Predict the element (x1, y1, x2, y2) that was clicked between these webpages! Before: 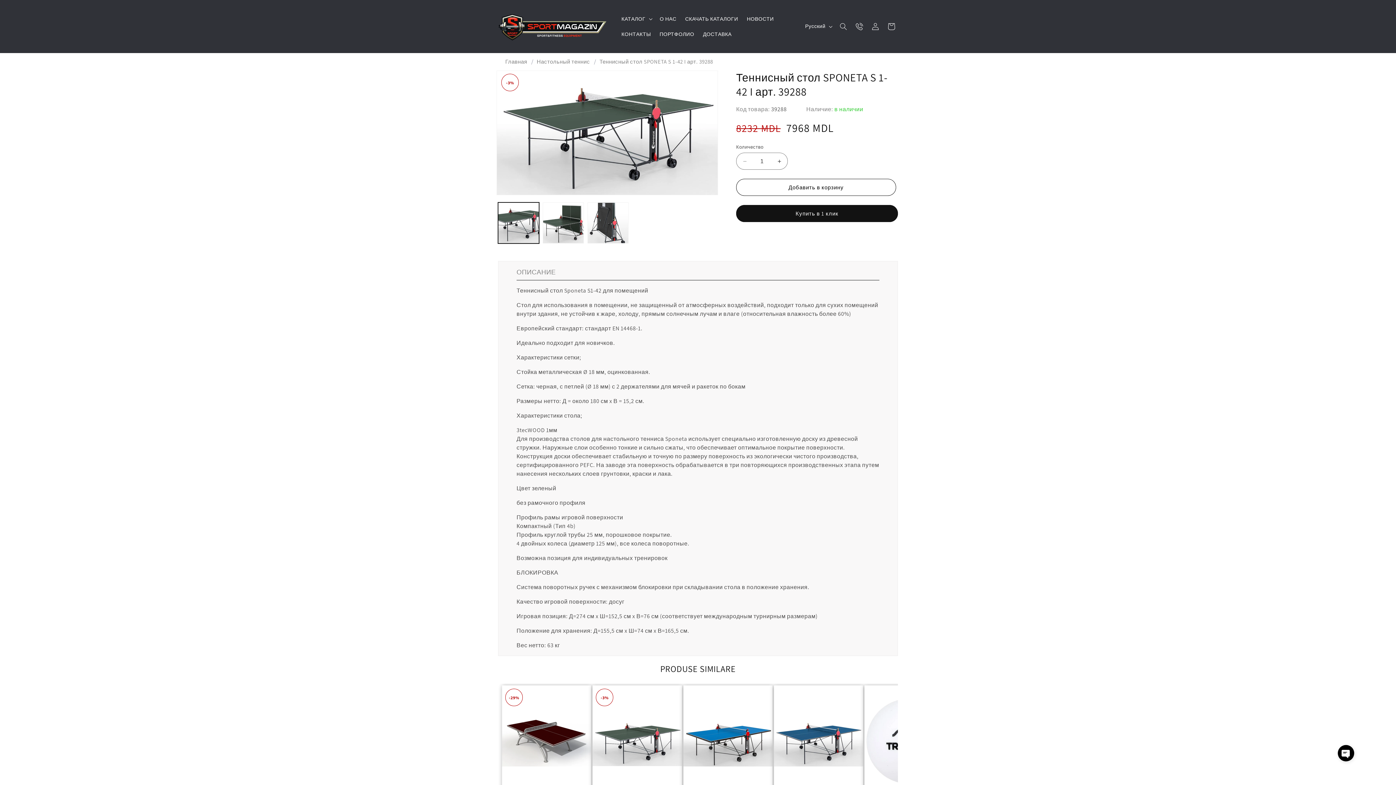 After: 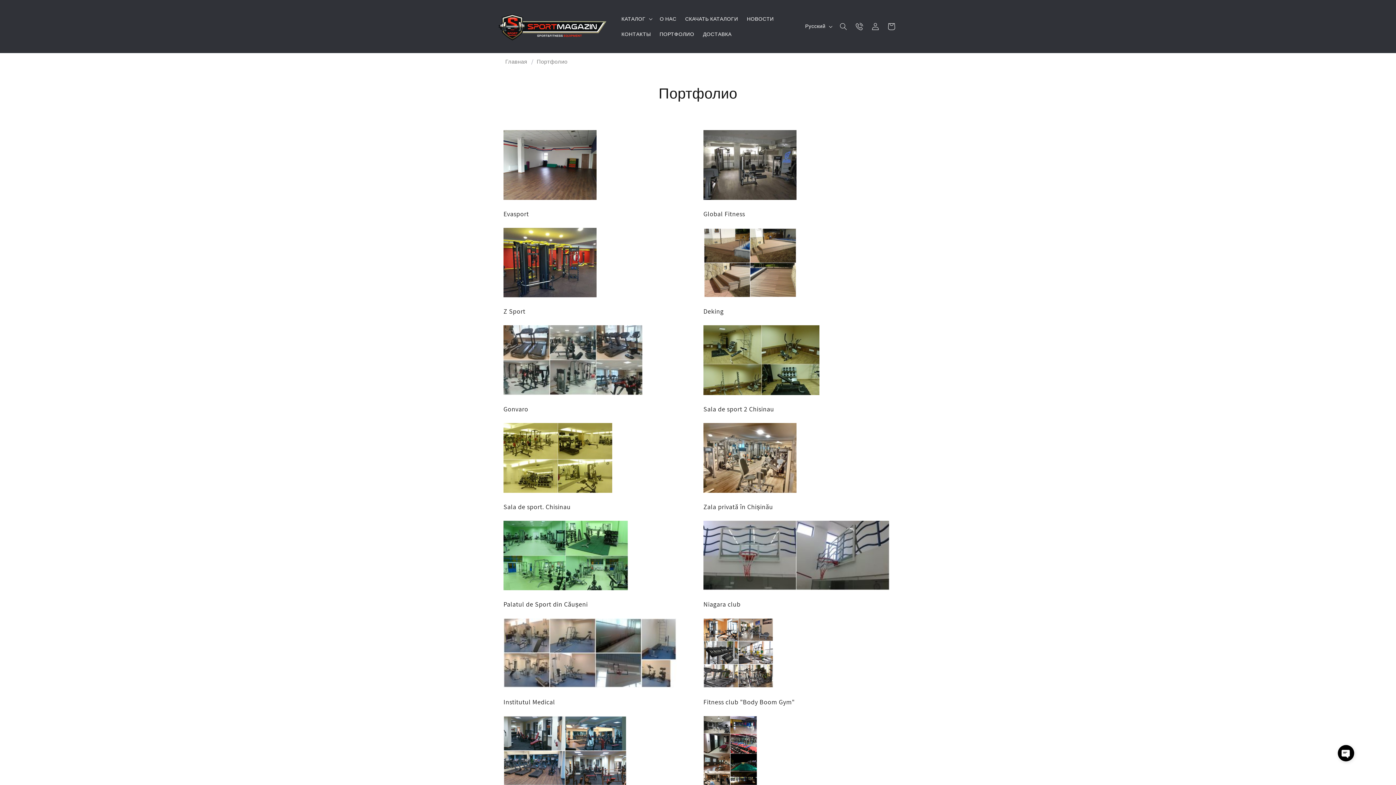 Action: label: ПОРТФОЛИО bbox: (655, 26, 698, 41)